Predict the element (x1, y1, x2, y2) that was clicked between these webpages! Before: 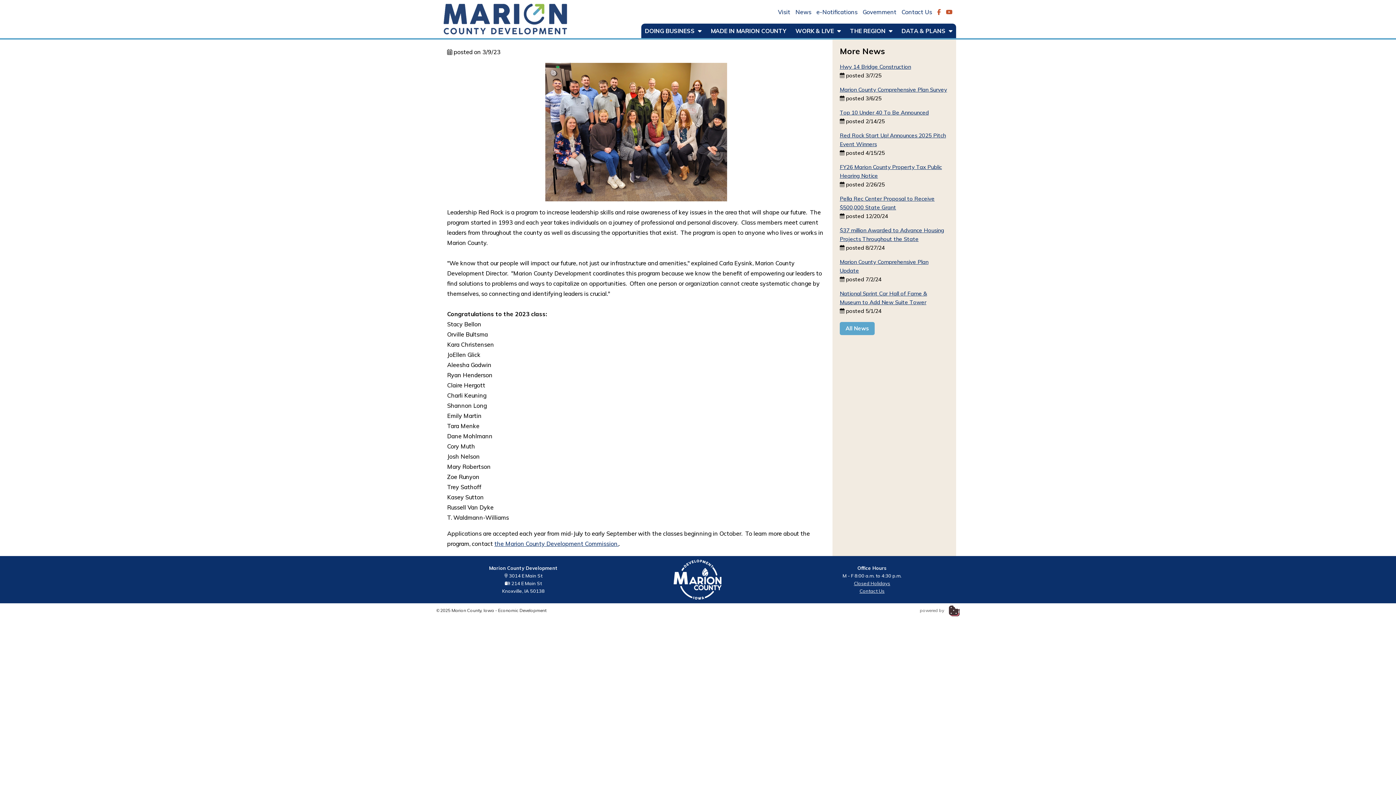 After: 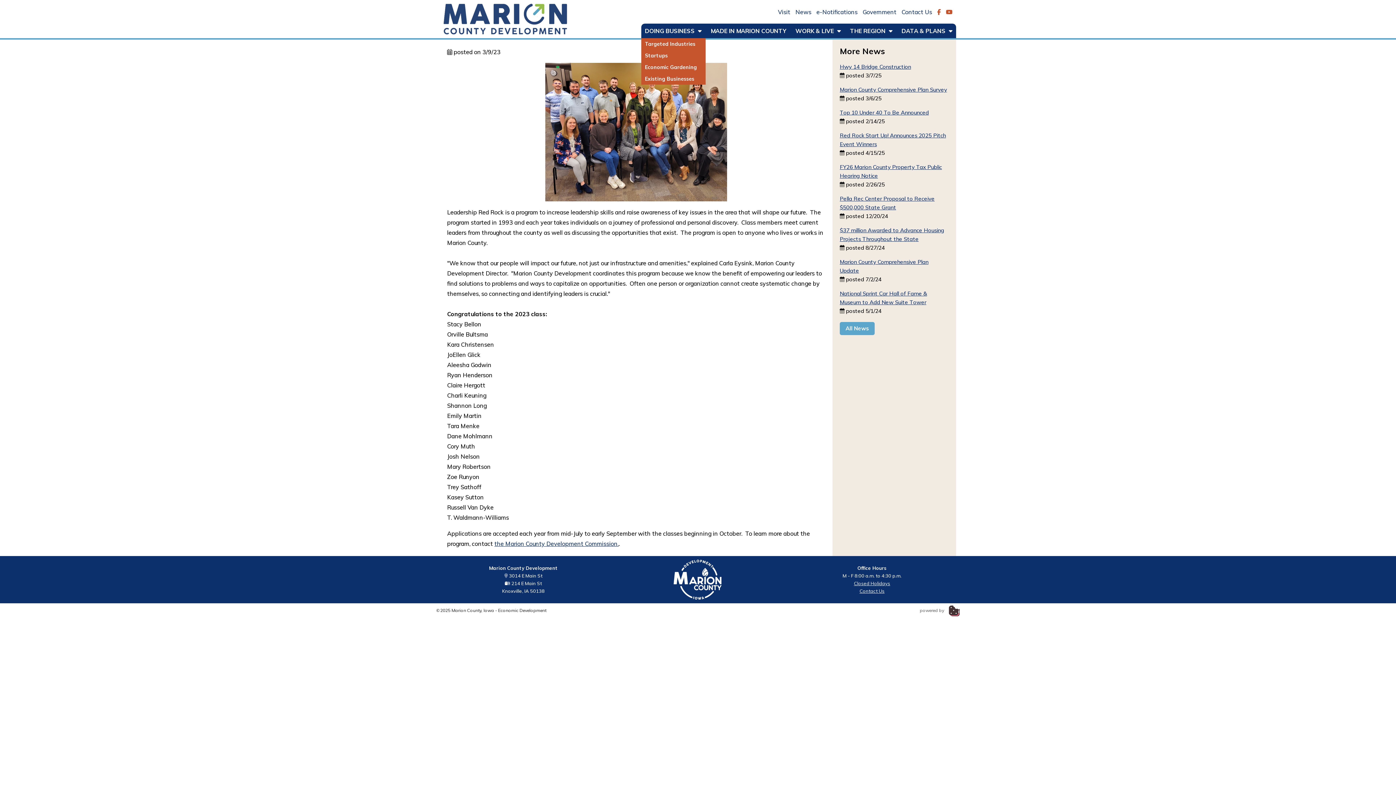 Action: bbox: (645, 23, 701, 38) label: DOING BUSINESS 